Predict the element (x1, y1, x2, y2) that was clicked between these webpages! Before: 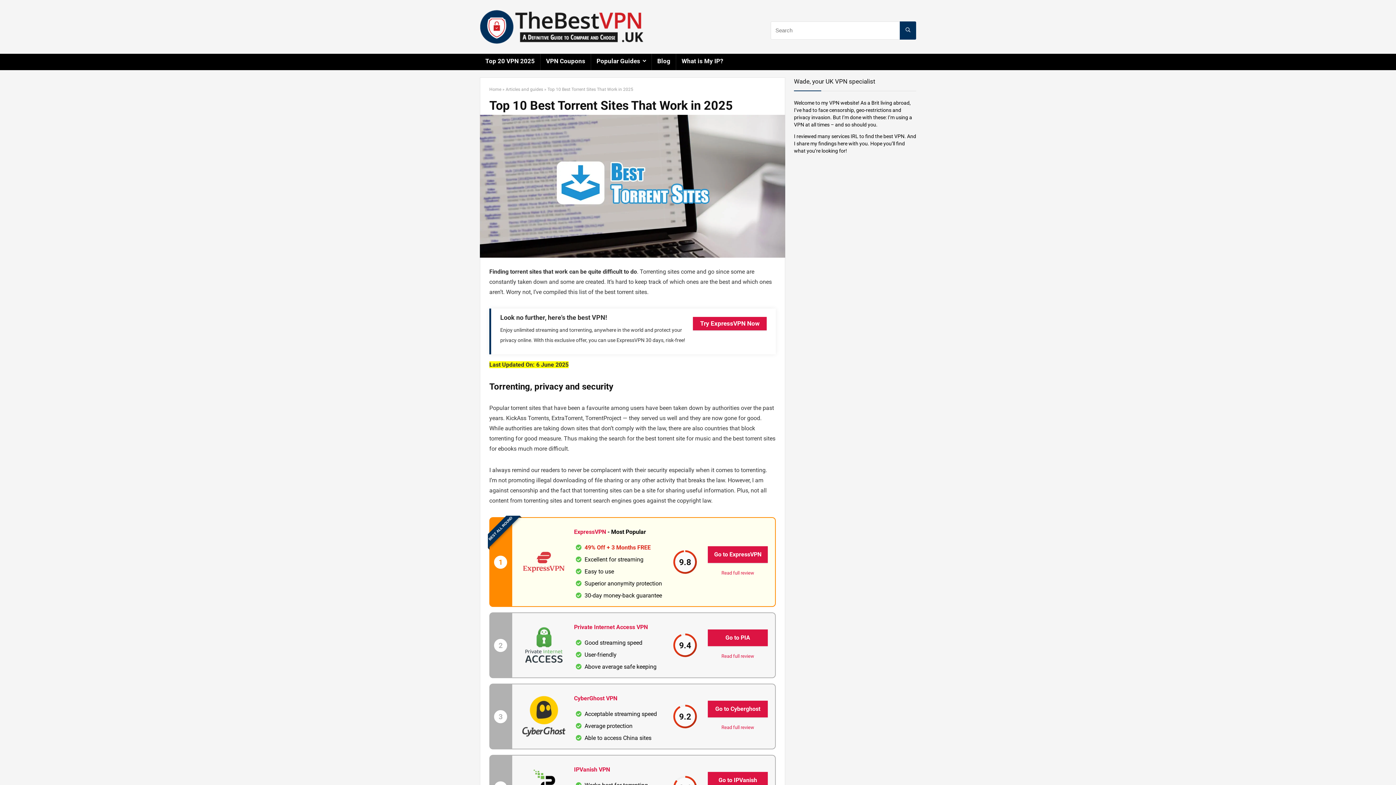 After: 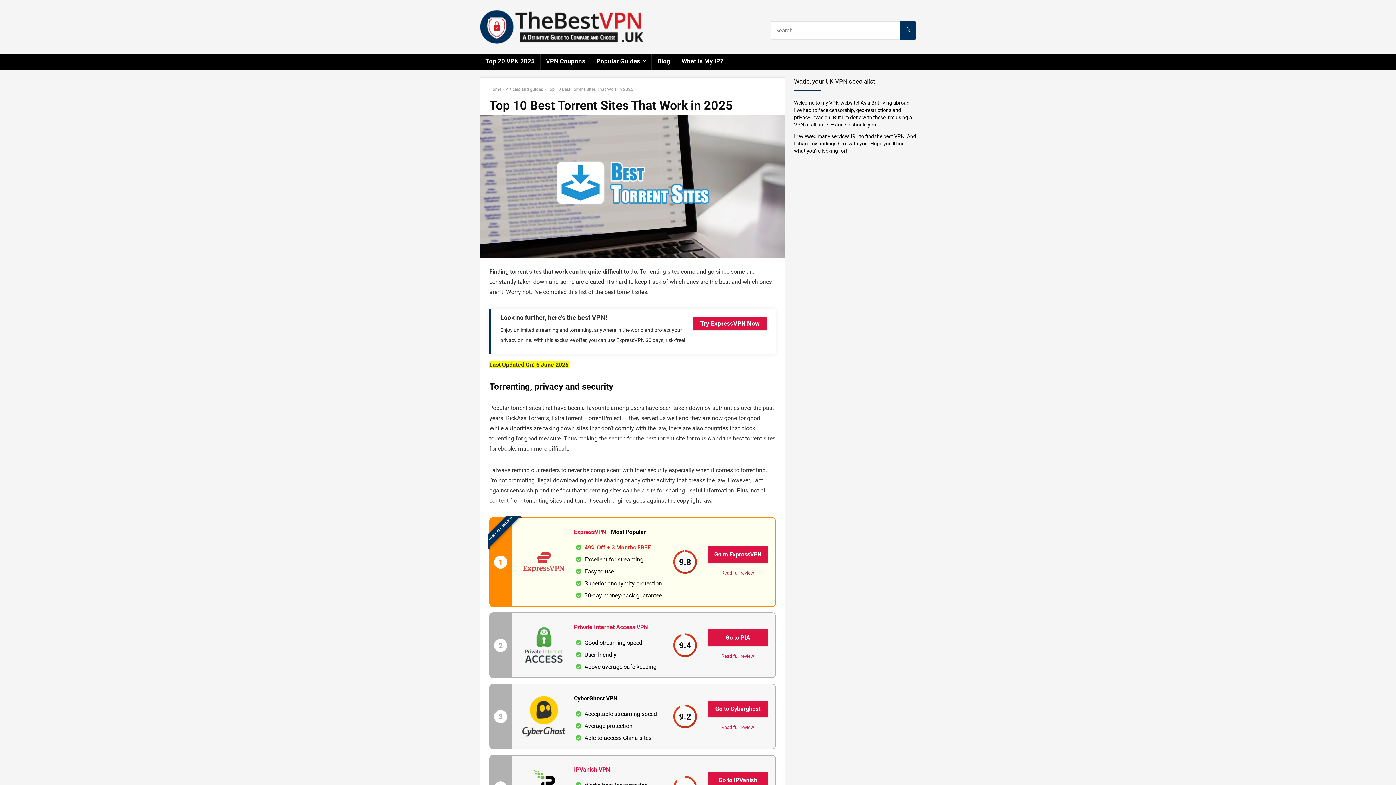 Action: label: CyberGhost VPN bbox: (574, 695, 617, 702)